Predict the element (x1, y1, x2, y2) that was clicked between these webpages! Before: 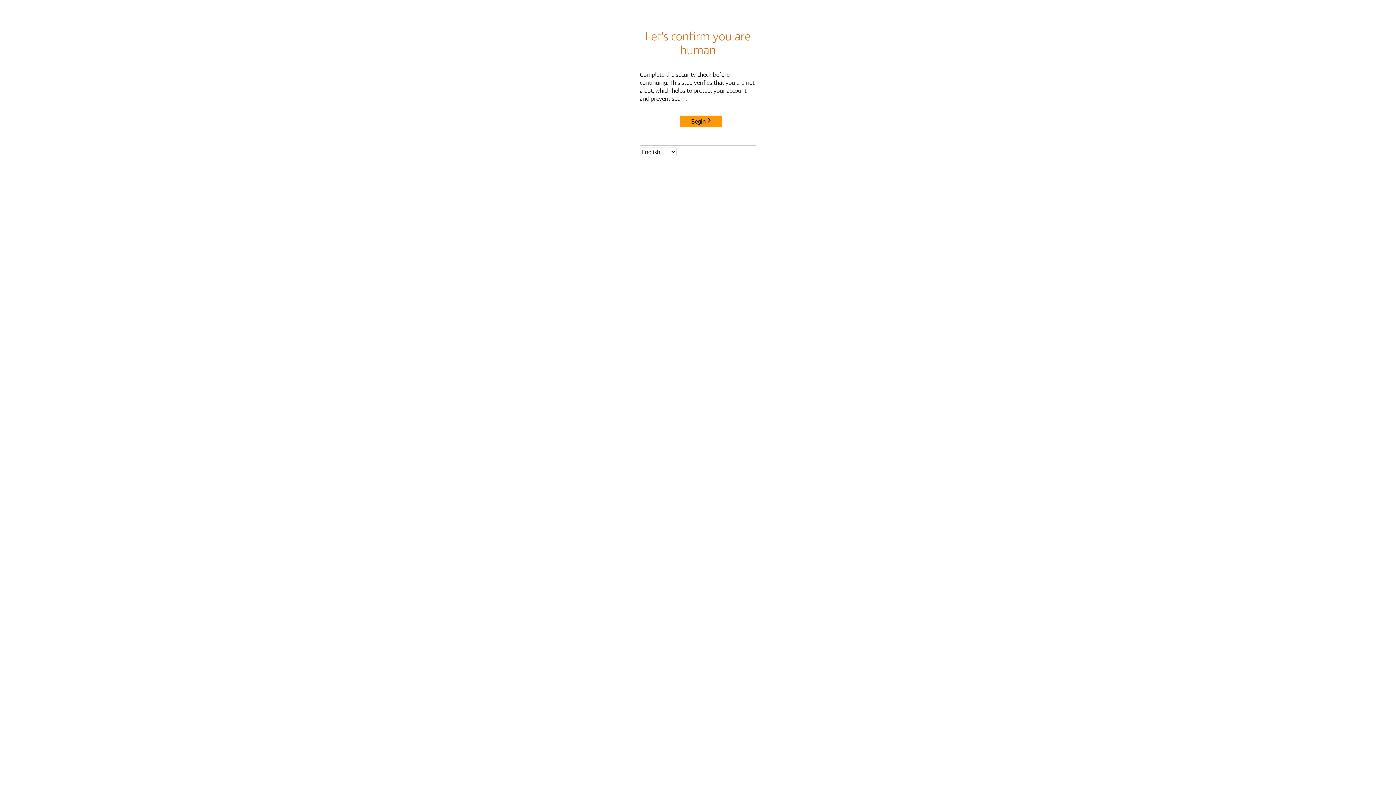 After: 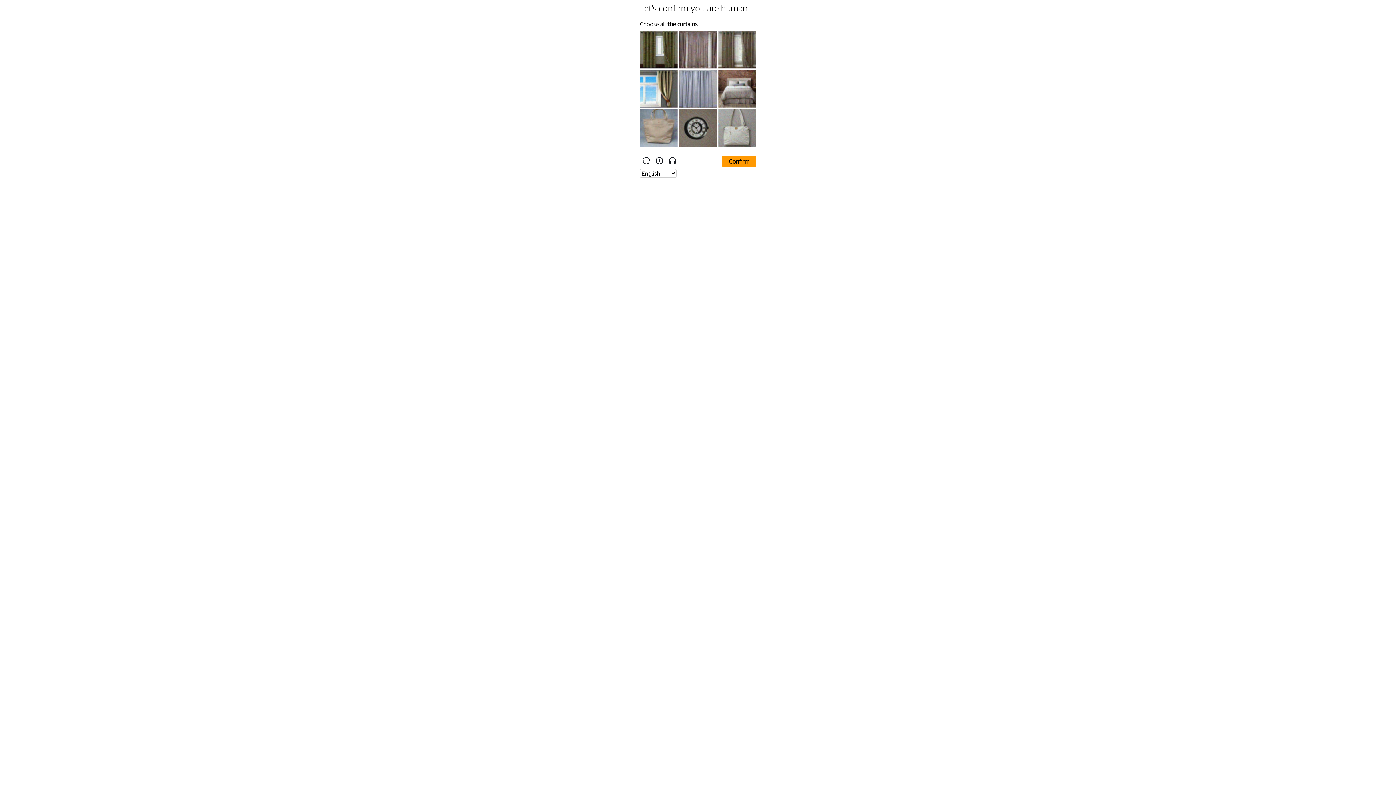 Action: bbox: (680, 115, 722, 127) label: Begin